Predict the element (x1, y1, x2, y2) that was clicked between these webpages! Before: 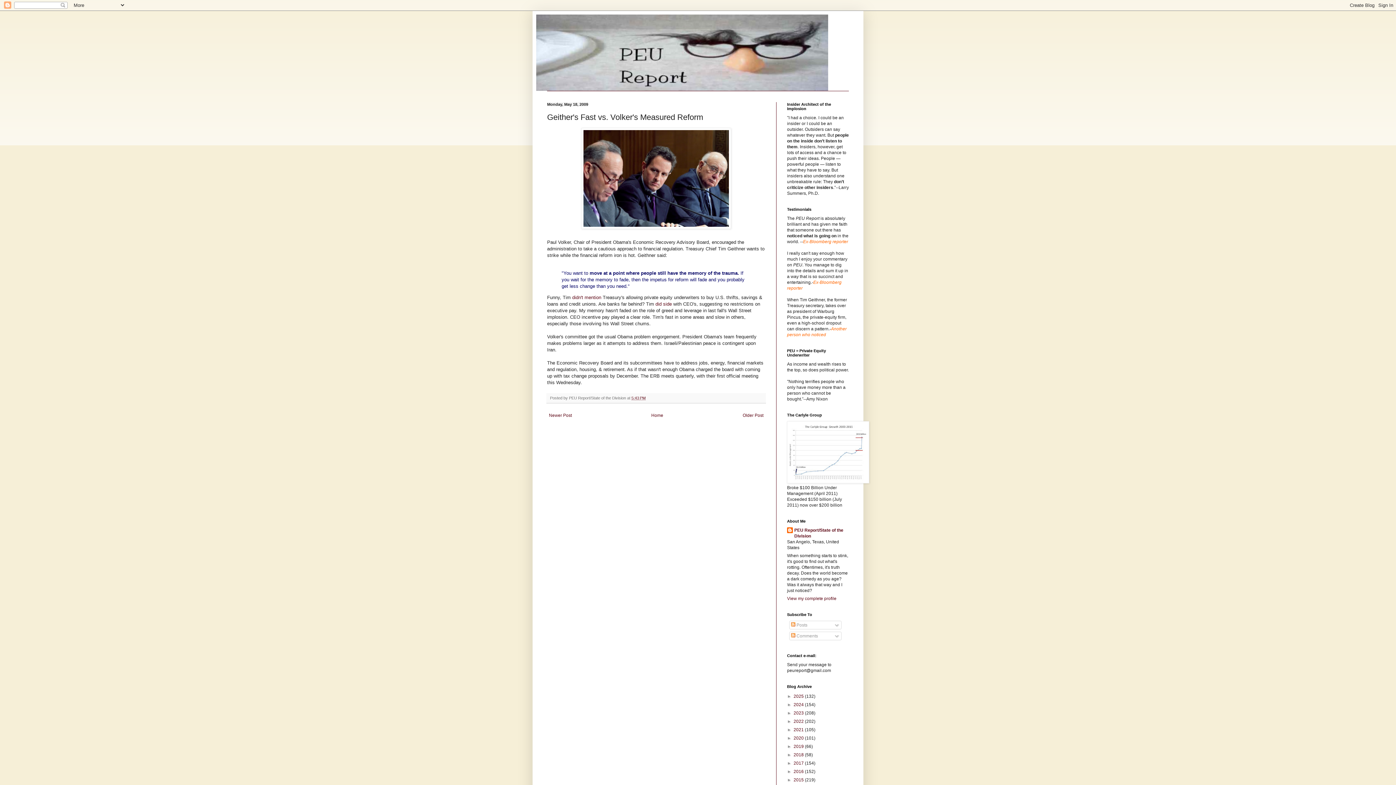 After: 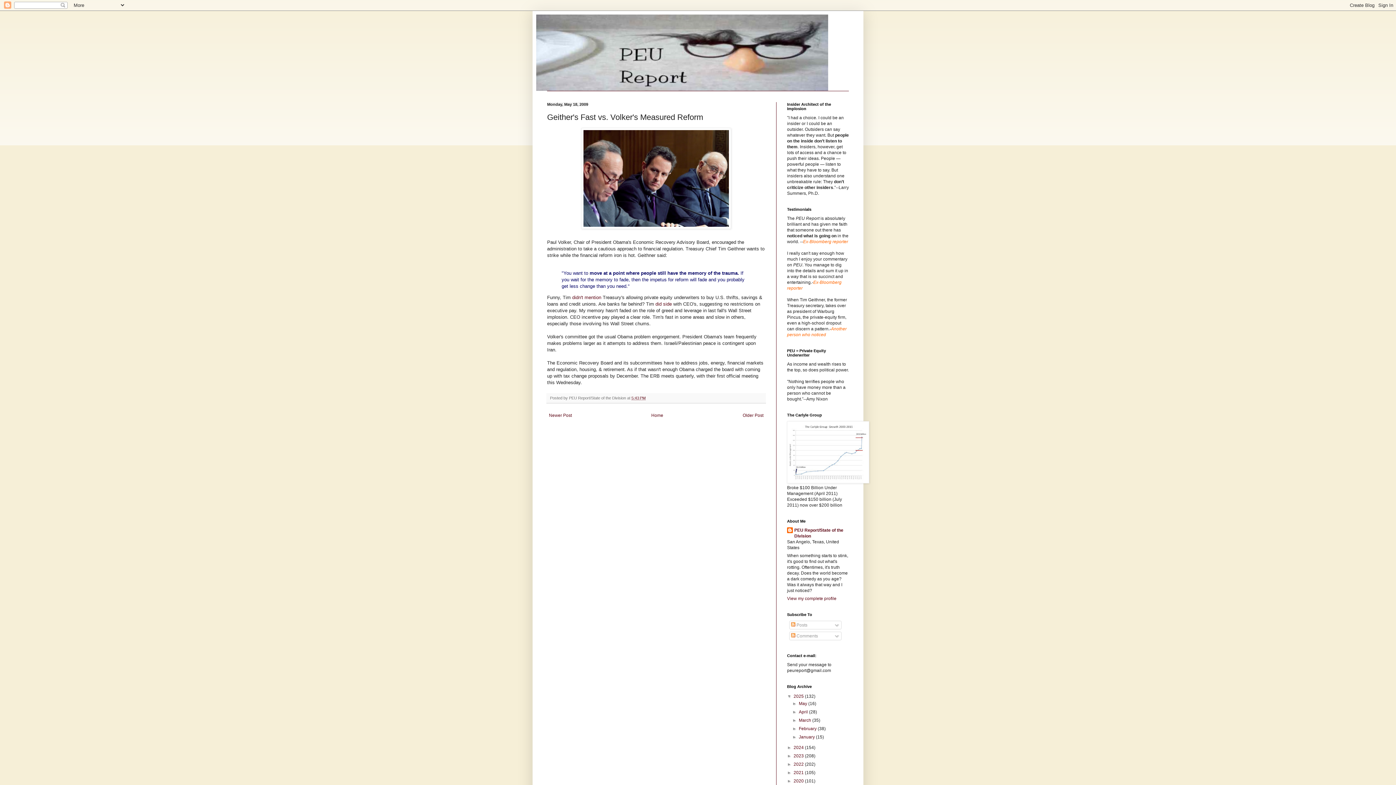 Action: bbox: (787, 694, 793, 699) label: ►  